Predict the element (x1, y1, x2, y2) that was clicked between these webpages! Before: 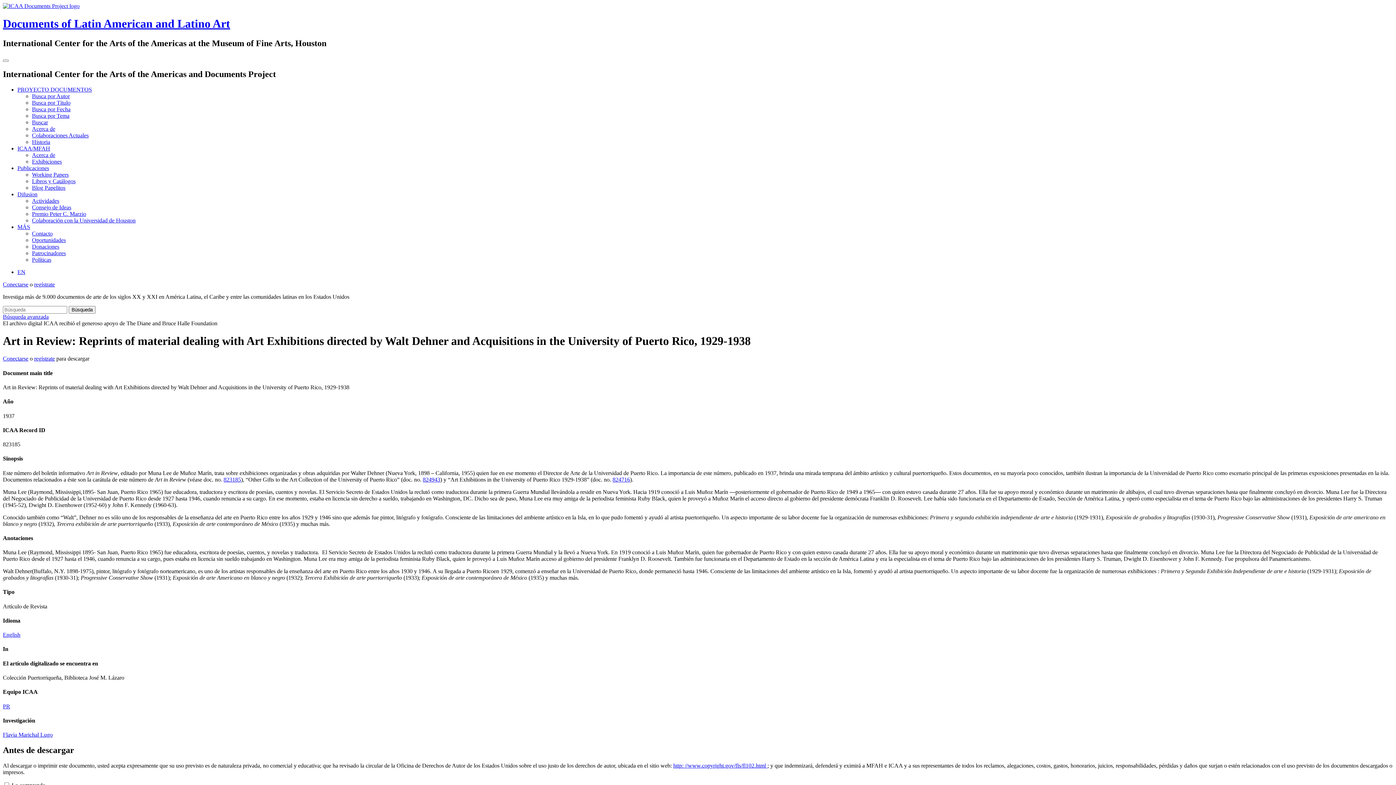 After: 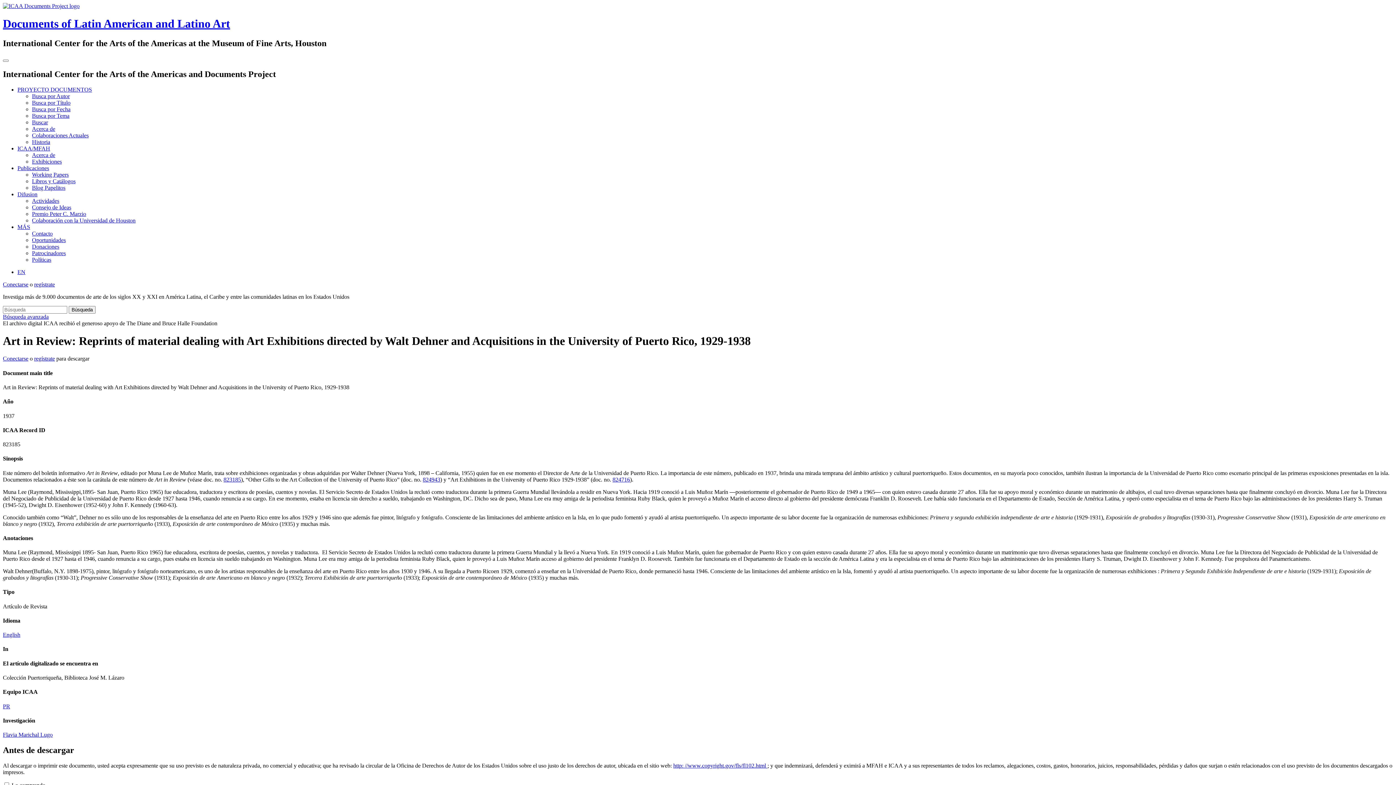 Action: label: http: //www.copyright.gov/fls/fl102.html  bbox: (673, 762, 767, 769)